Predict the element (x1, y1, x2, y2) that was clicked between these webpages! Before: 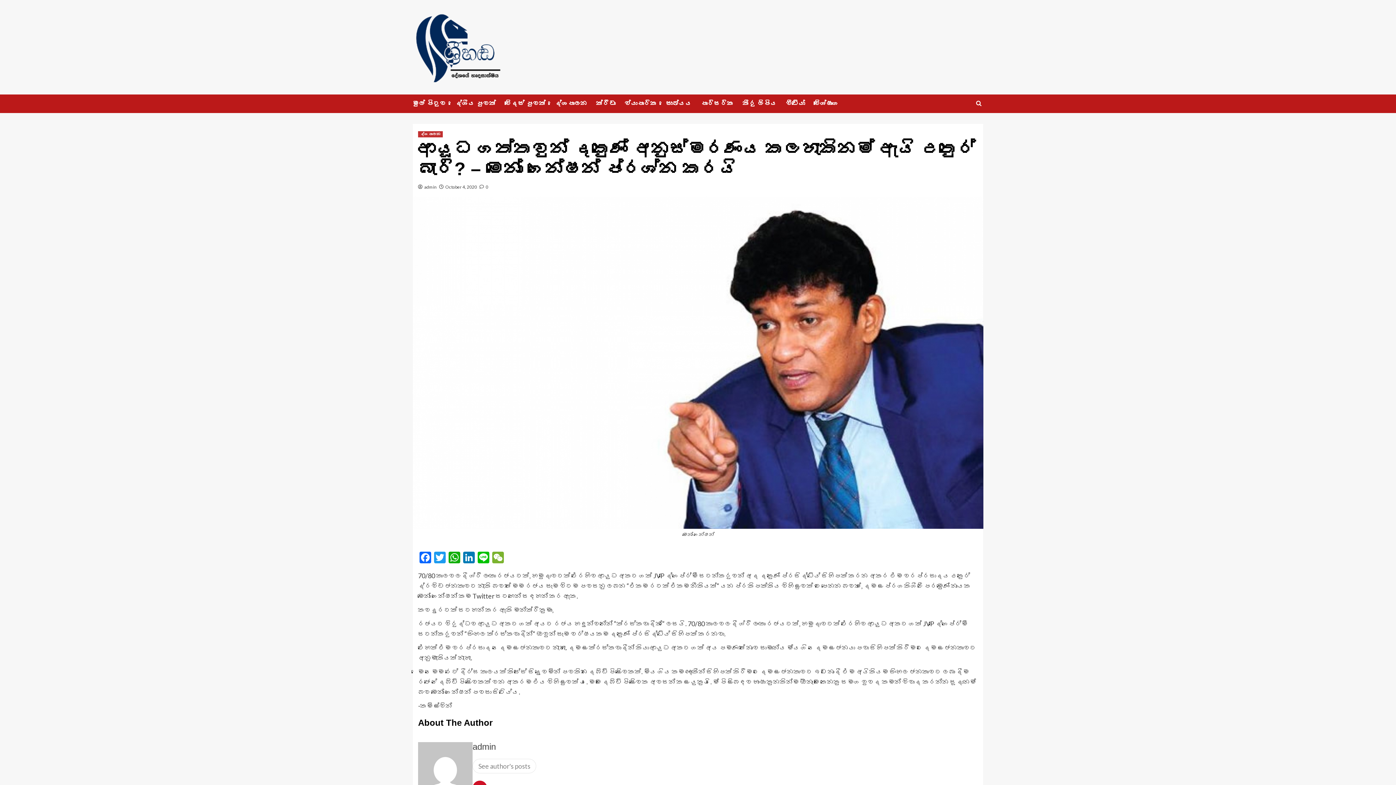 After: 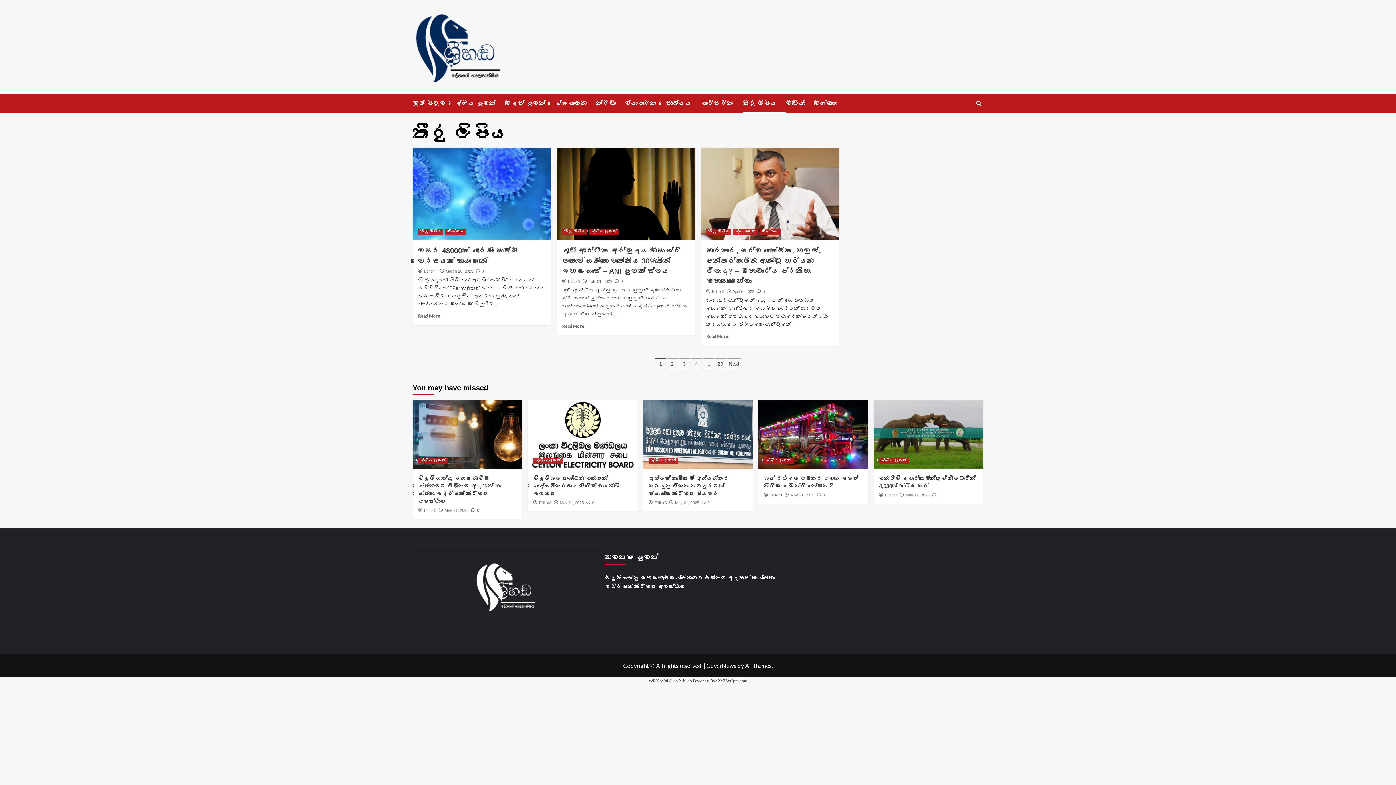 Action: label: තීරු ලිපිය bbox: (742, 94, 786, 113)